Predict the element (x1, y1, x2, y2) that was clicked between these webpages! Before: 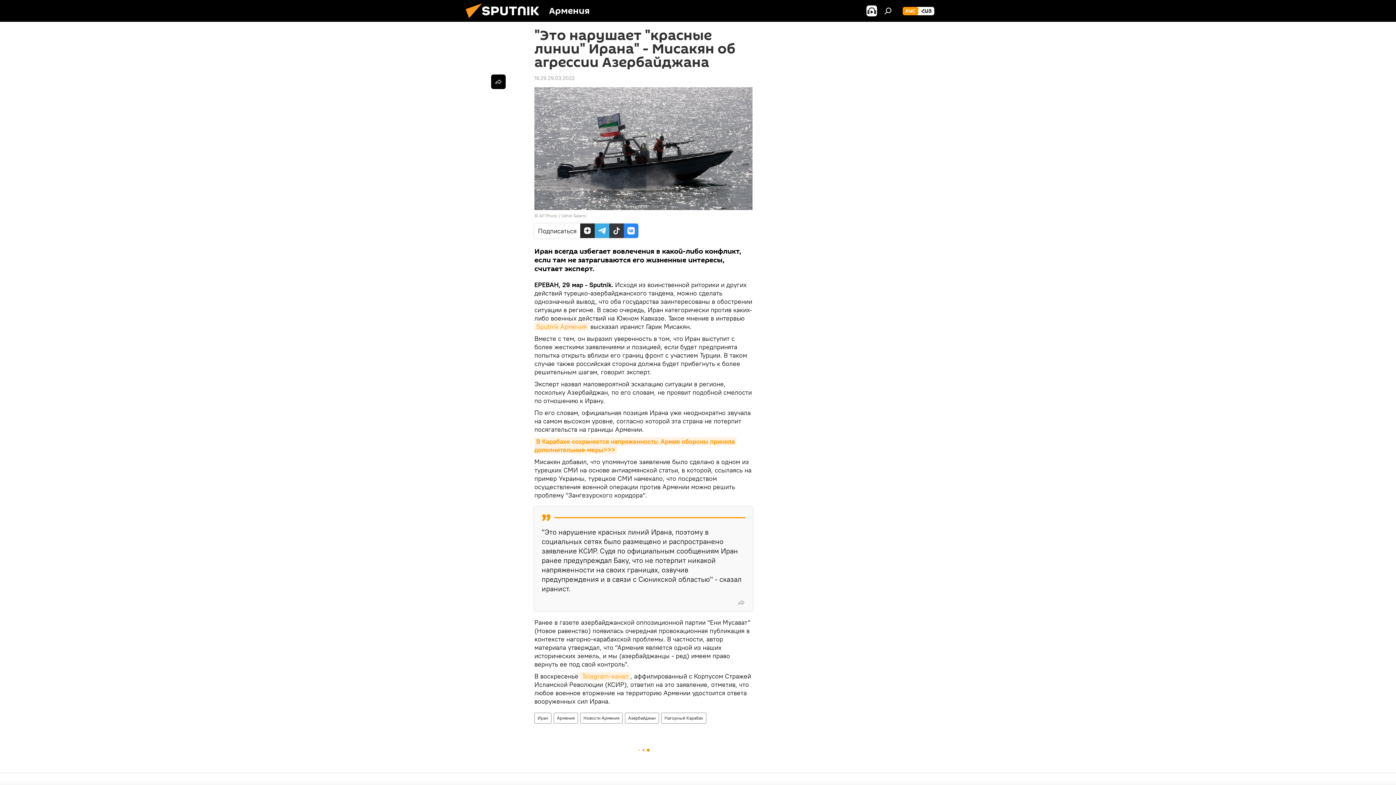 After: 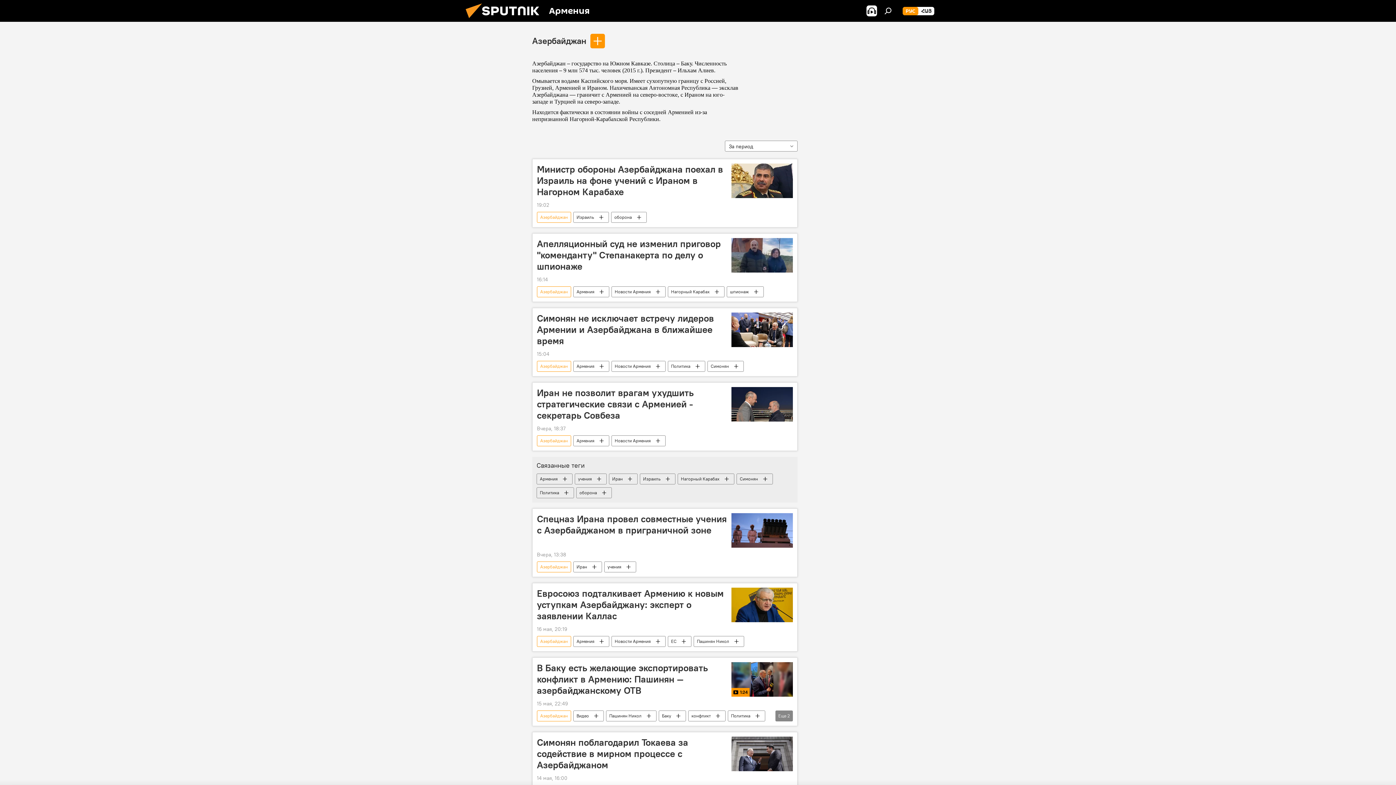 Action: label: Азербайджан bbox: (625, 712, 658, 723)